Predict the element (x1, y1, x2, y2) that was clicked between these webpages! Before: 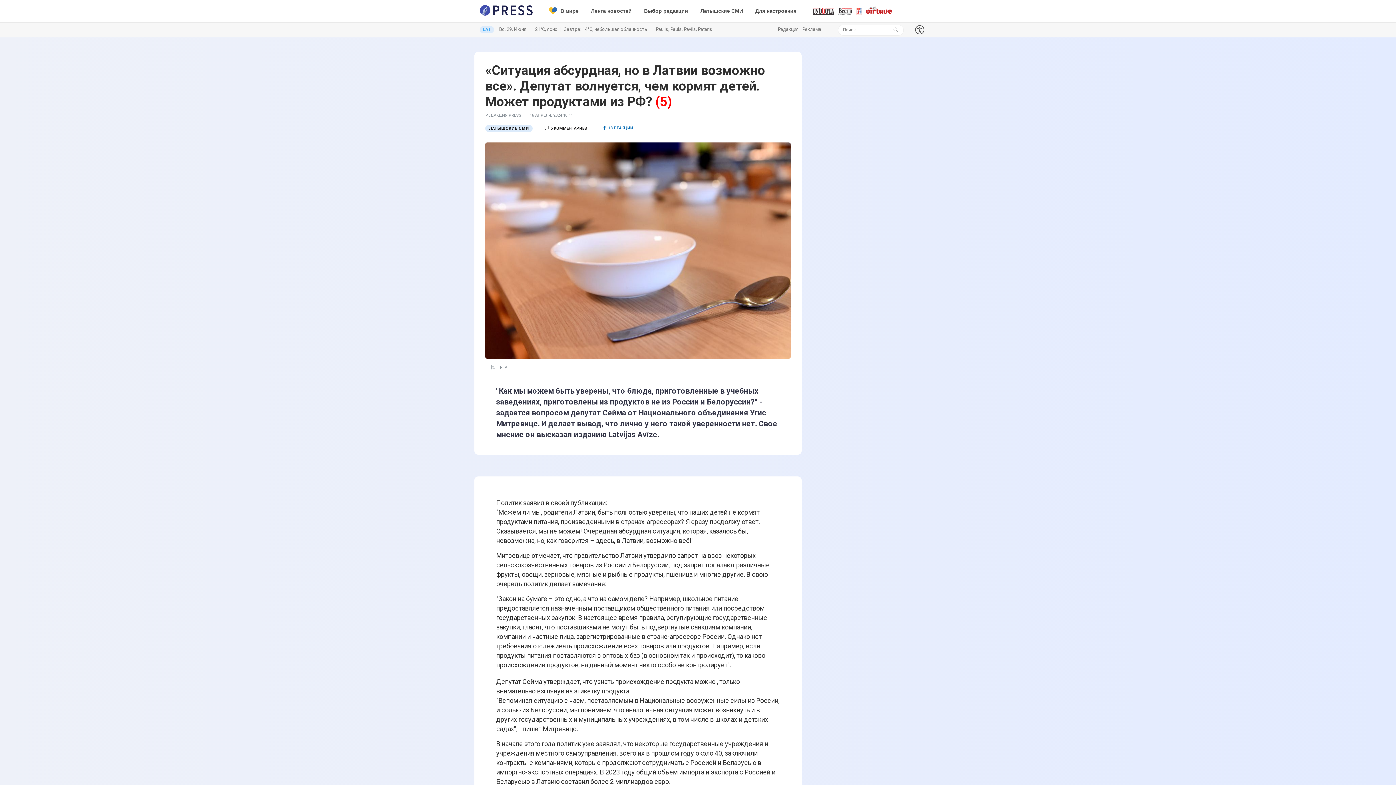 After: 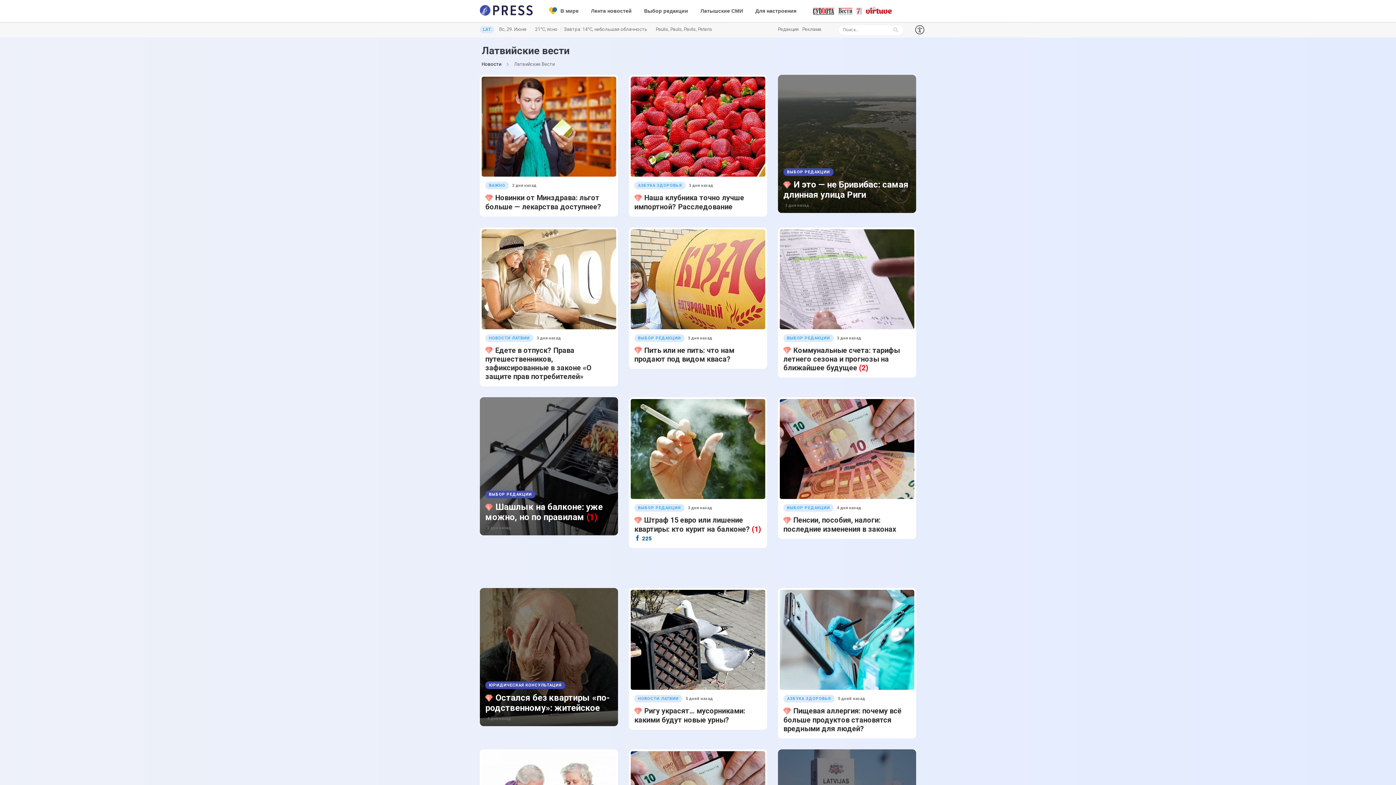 Action: bbox: (838, 7, 852, 14)